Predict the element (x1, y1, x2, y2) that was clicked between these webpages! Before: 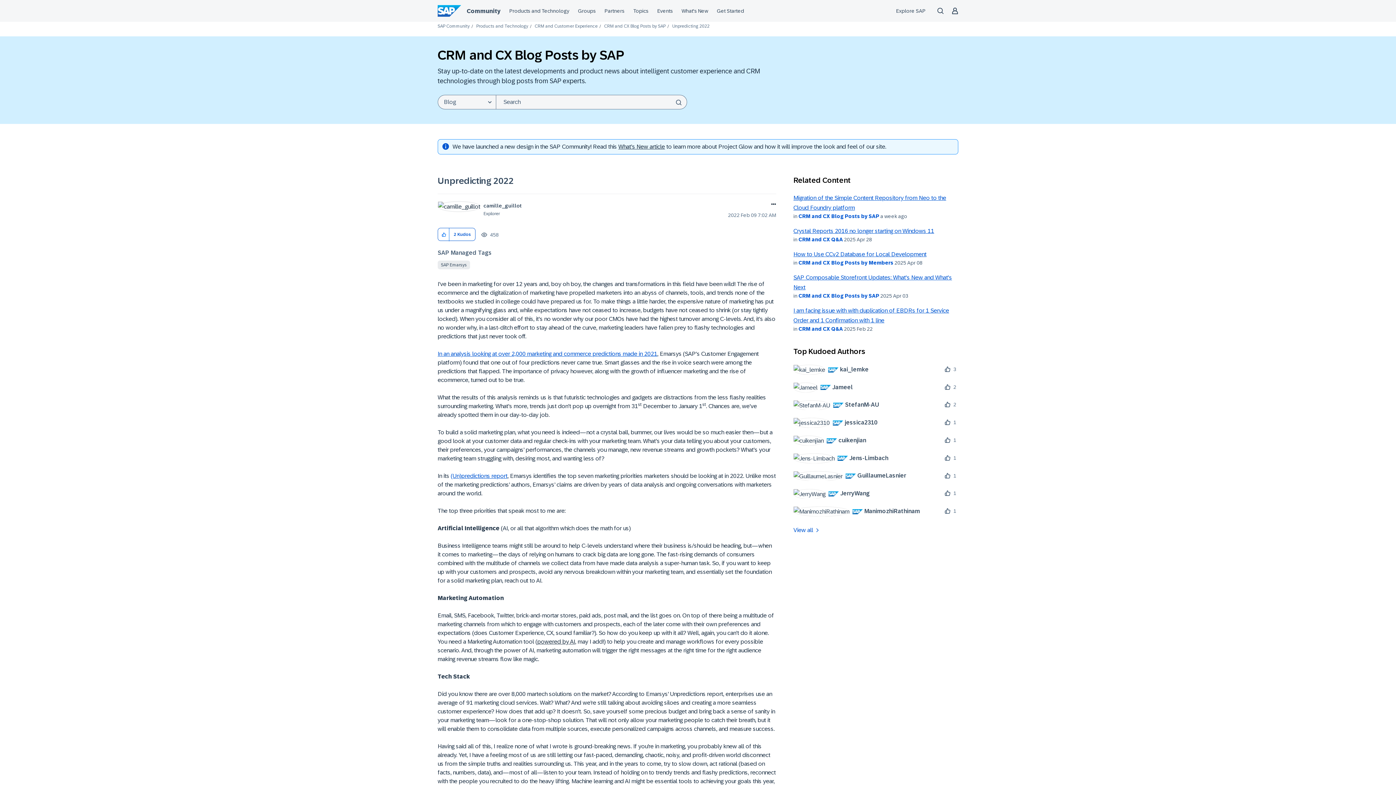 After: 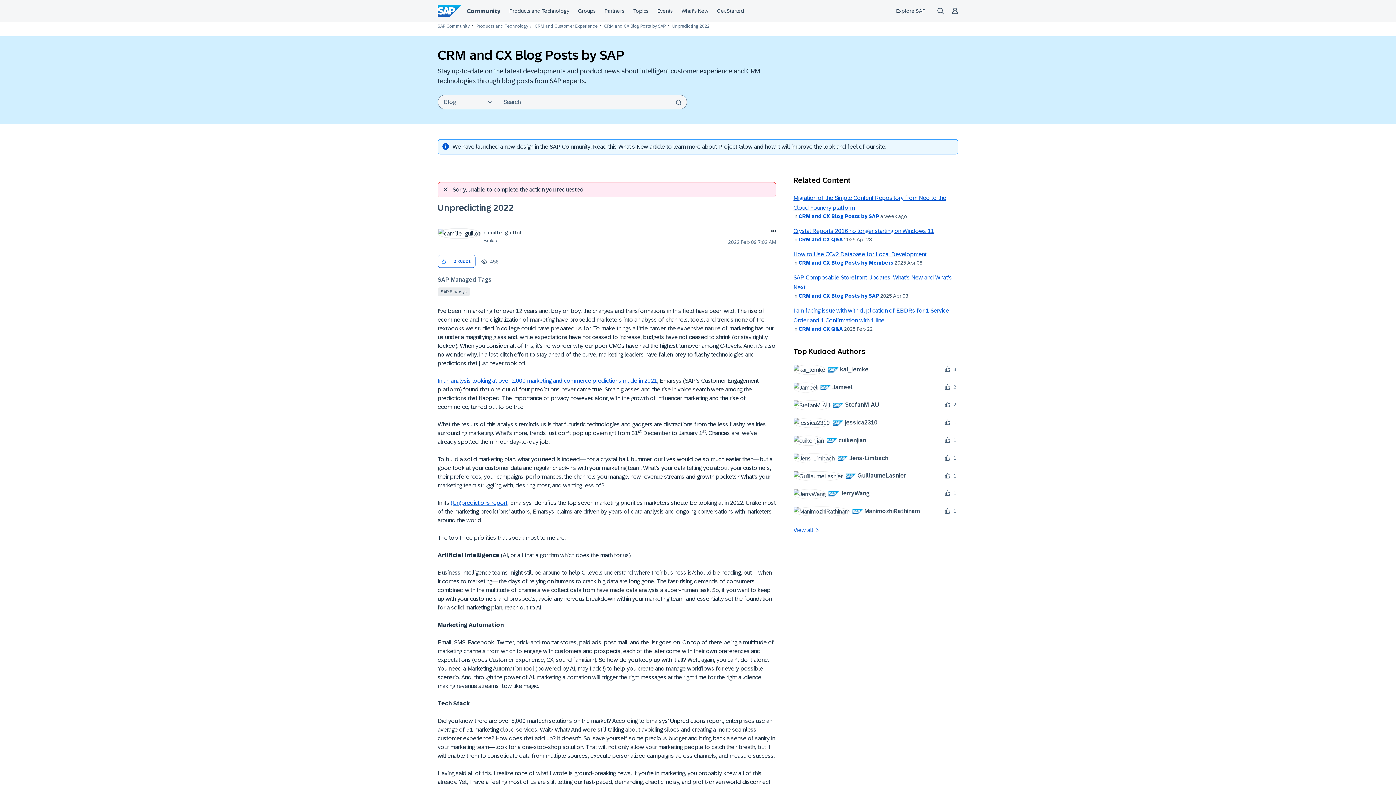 Action: label: Click here to give kudos to this post. bbox: (438, 228, 449, 241)